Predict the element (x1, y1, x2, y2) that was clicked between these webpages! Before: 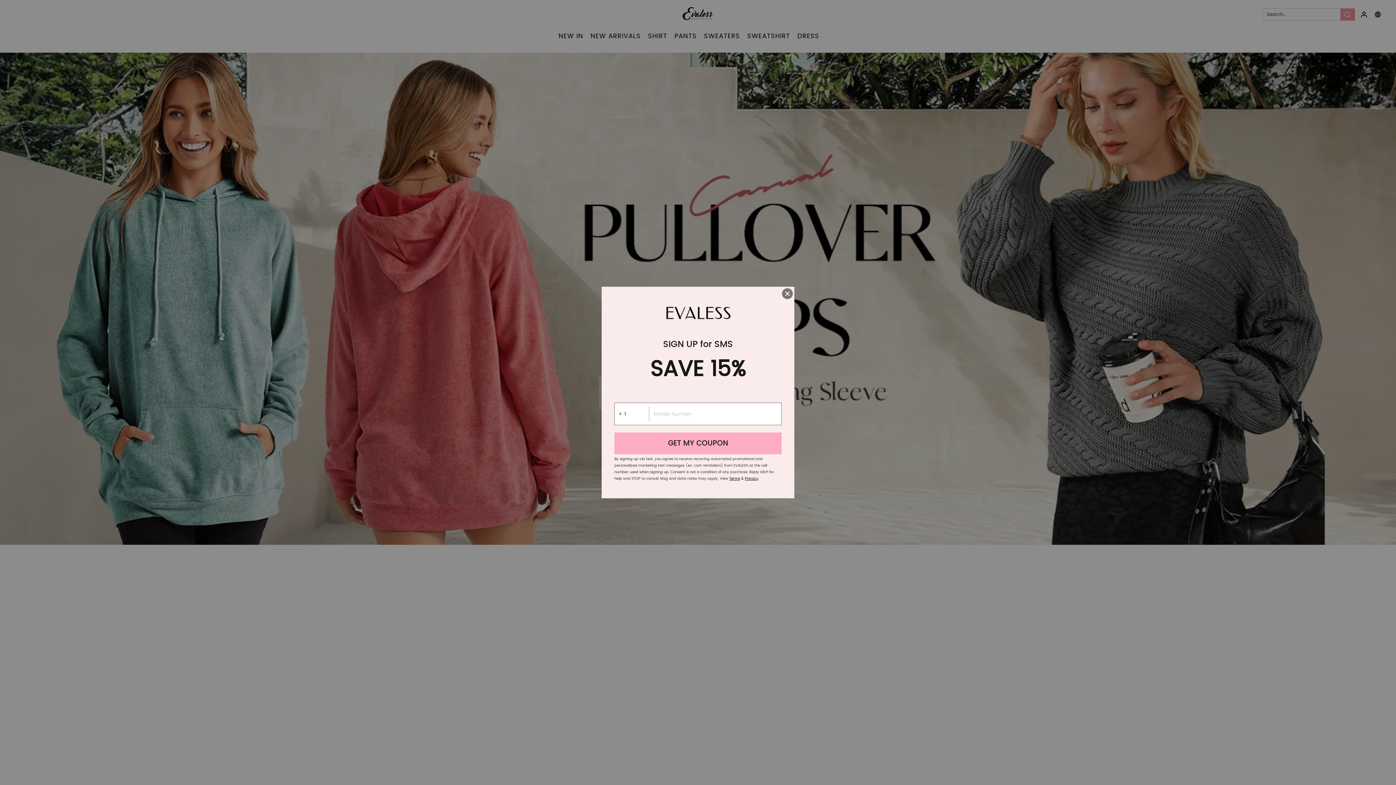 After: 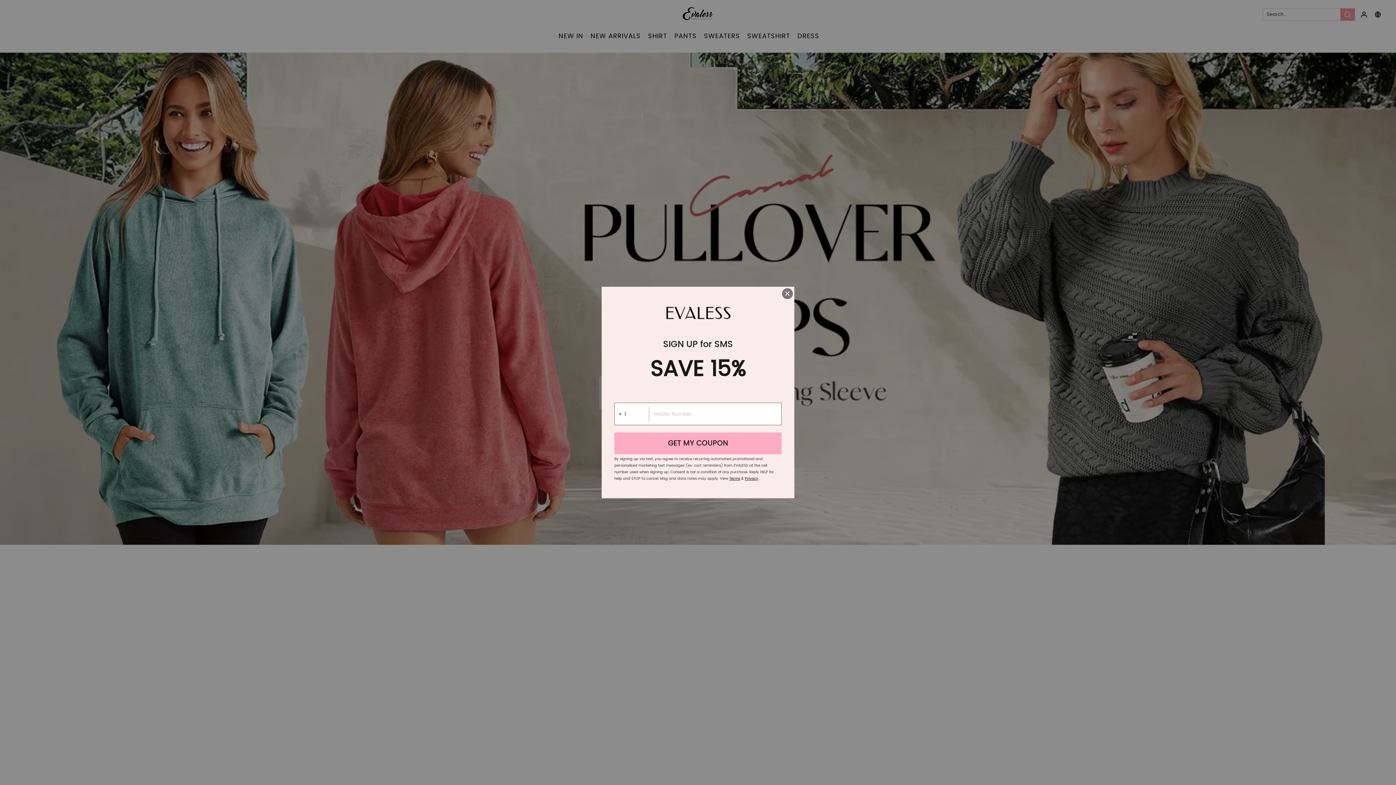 Action: label: Privacy bbox: (745, 476, 758, 481)